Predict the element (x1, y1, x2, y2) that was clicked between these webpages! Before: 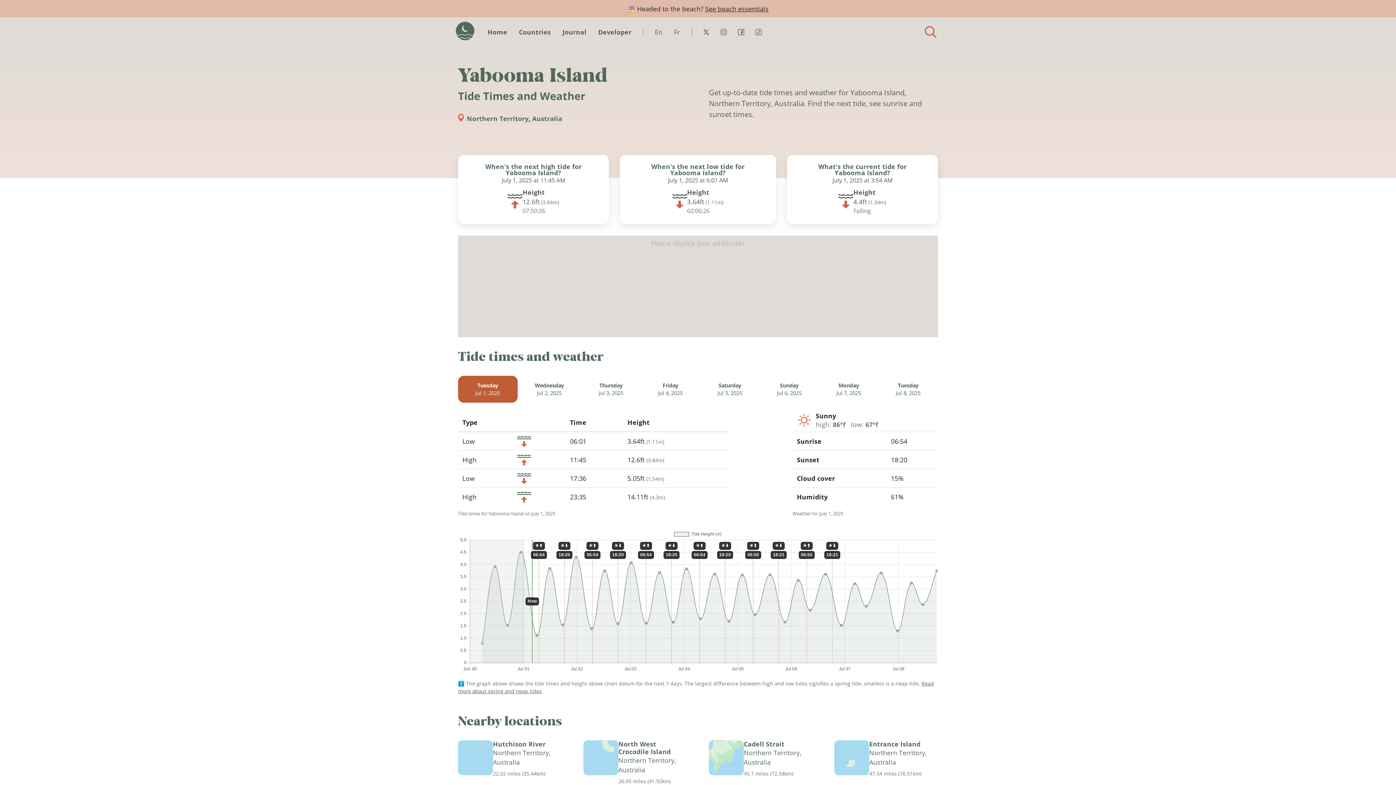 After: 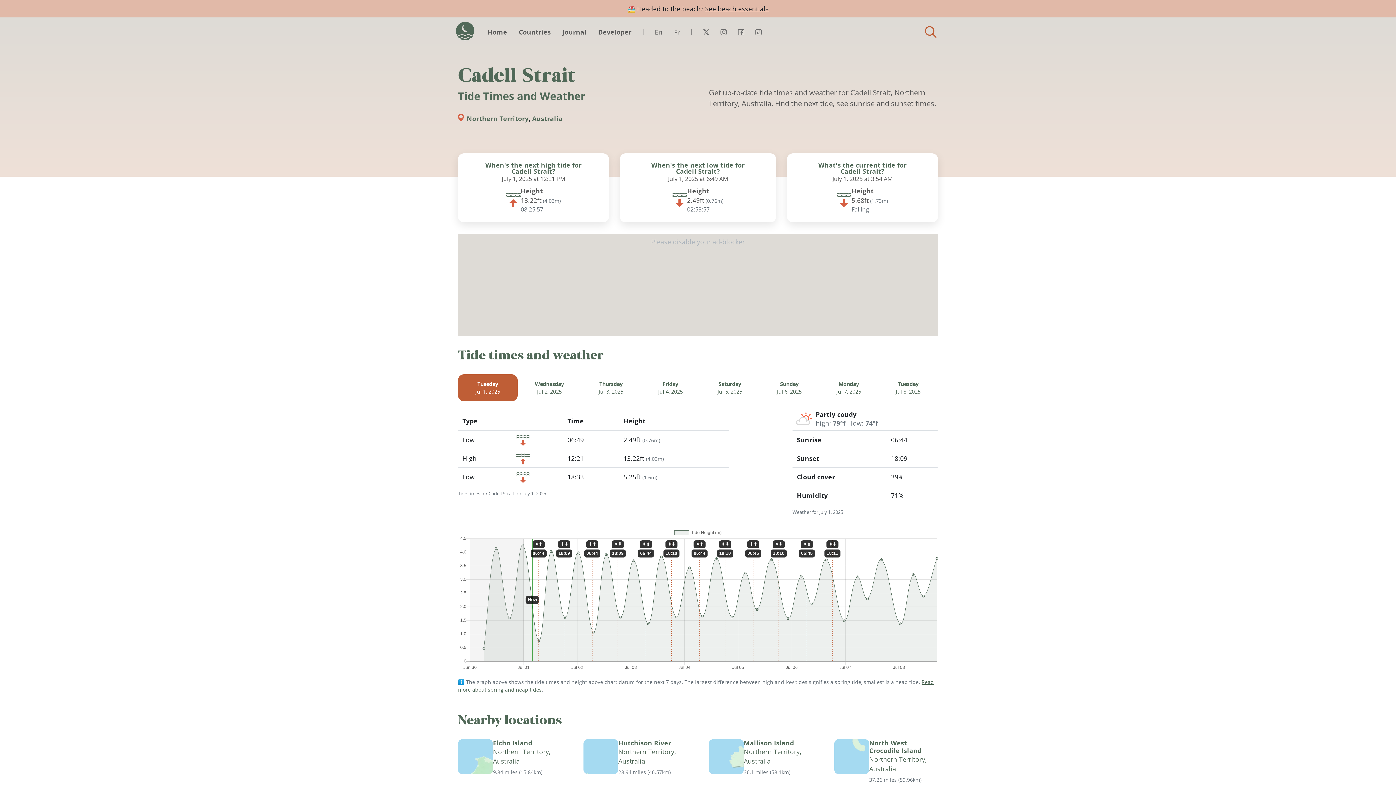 Action: bbox: (713, 742, 808, 777) label: Cadell Strait

Northern Territory, Australia

45.1 miles (72.58km)